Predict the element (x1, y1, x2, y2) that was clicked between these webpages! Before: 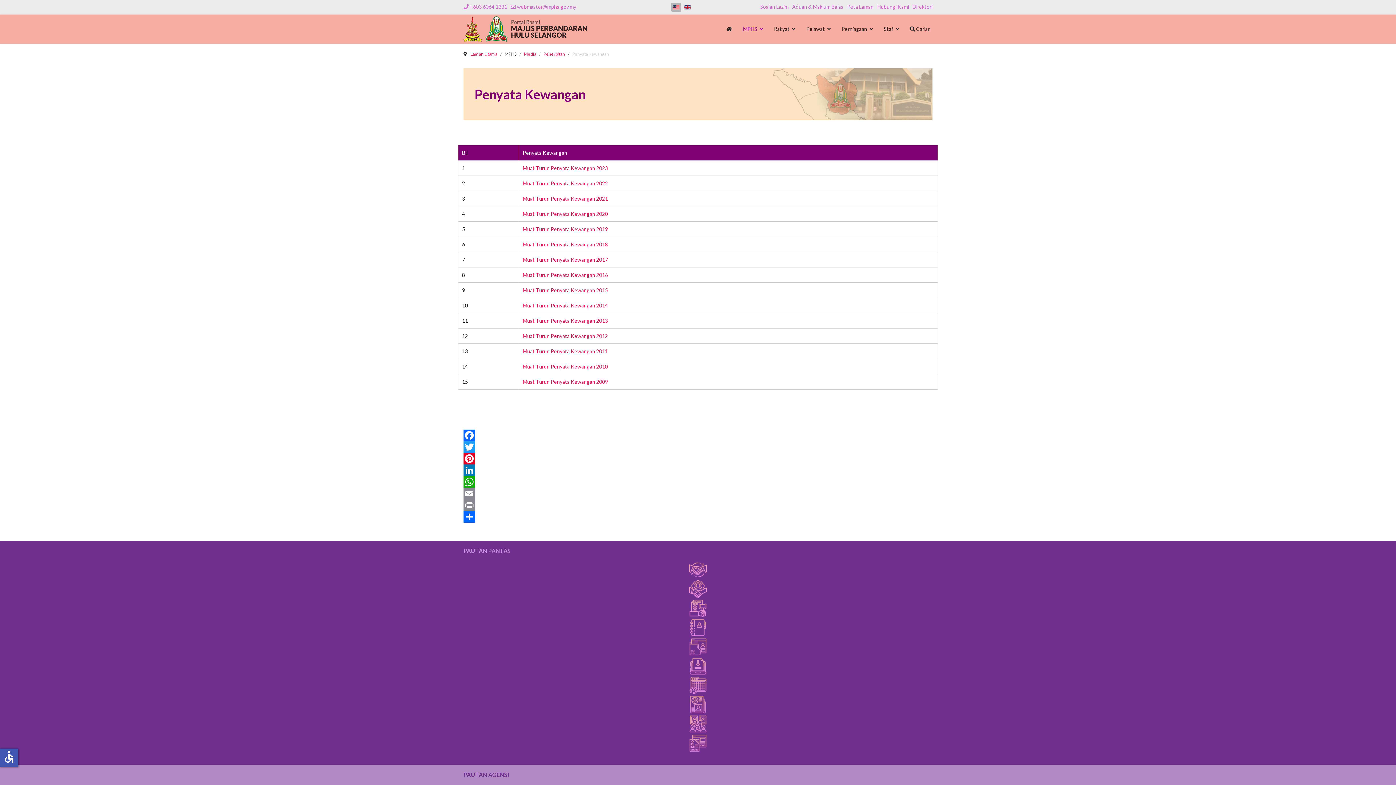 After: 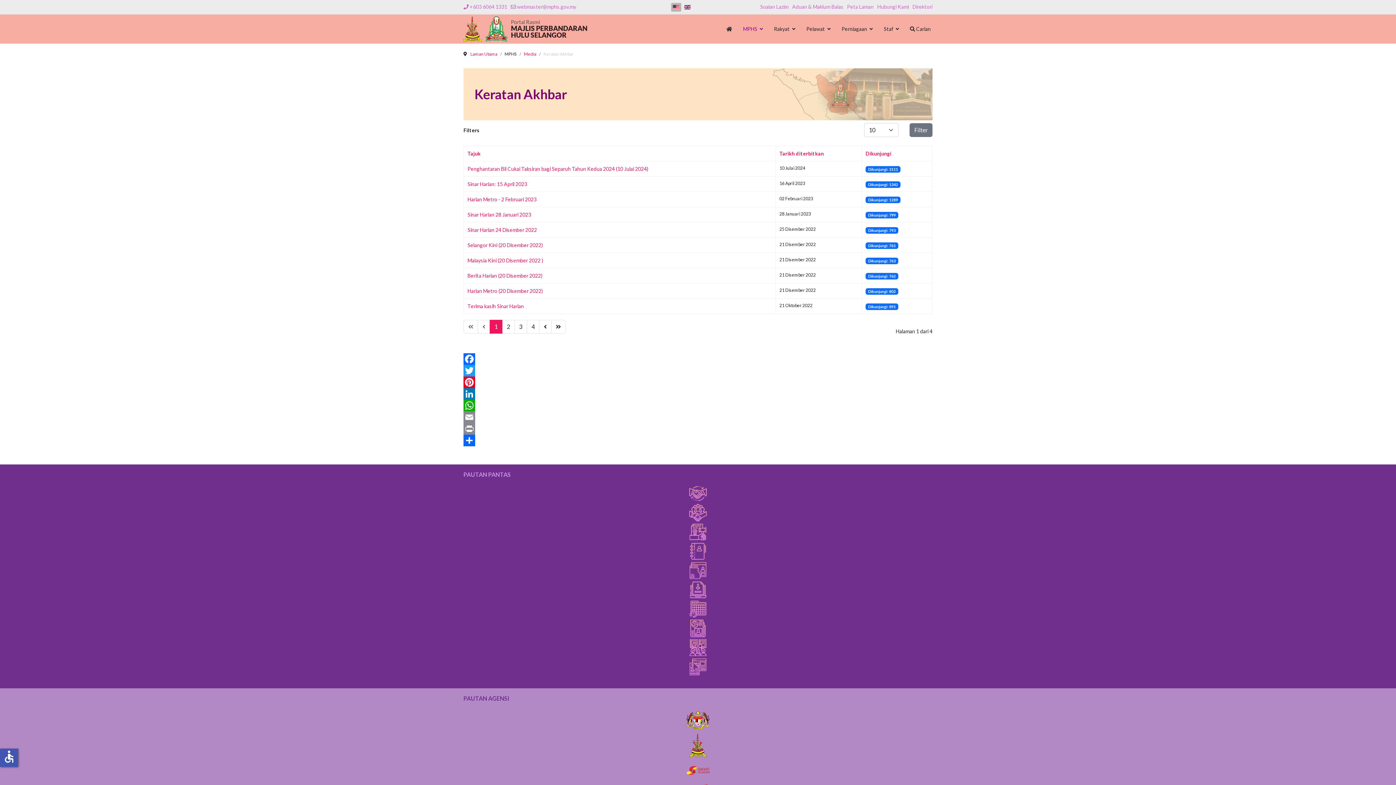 Action: label: Keratan Akhbar bbox: (463, 696, 932, 713)